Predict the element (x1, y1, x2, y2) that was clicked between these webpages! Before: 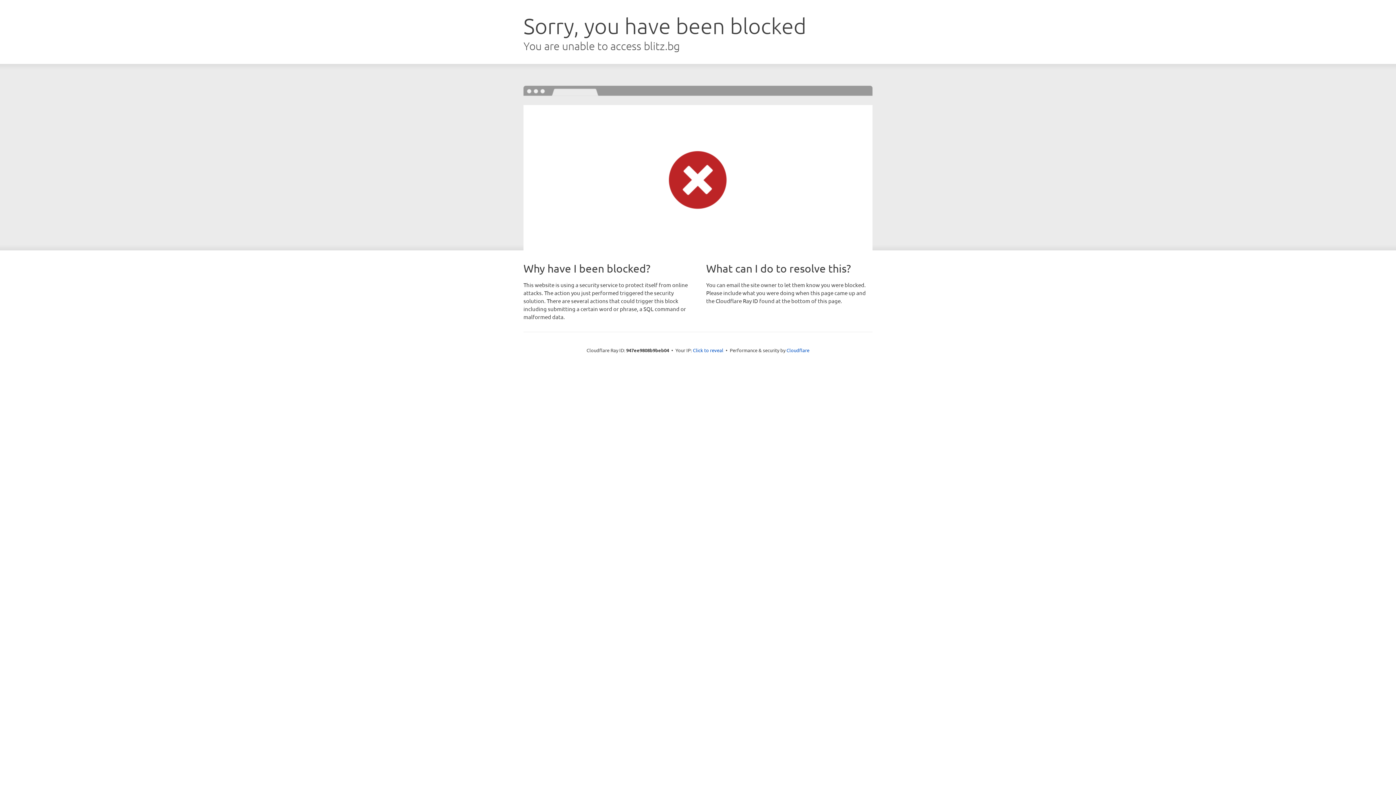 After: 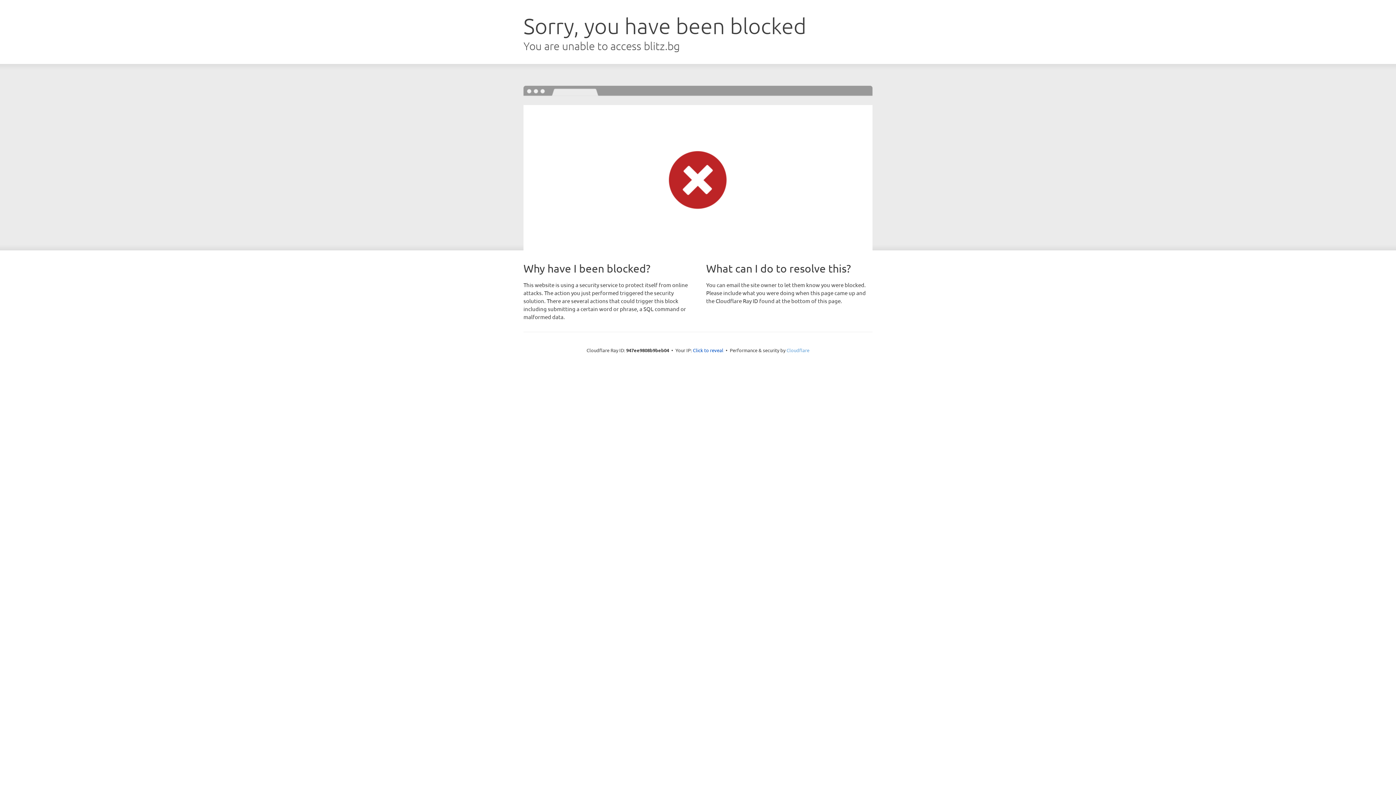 Action: bbox: (786, 347, 809, 353) label: Cloudflare